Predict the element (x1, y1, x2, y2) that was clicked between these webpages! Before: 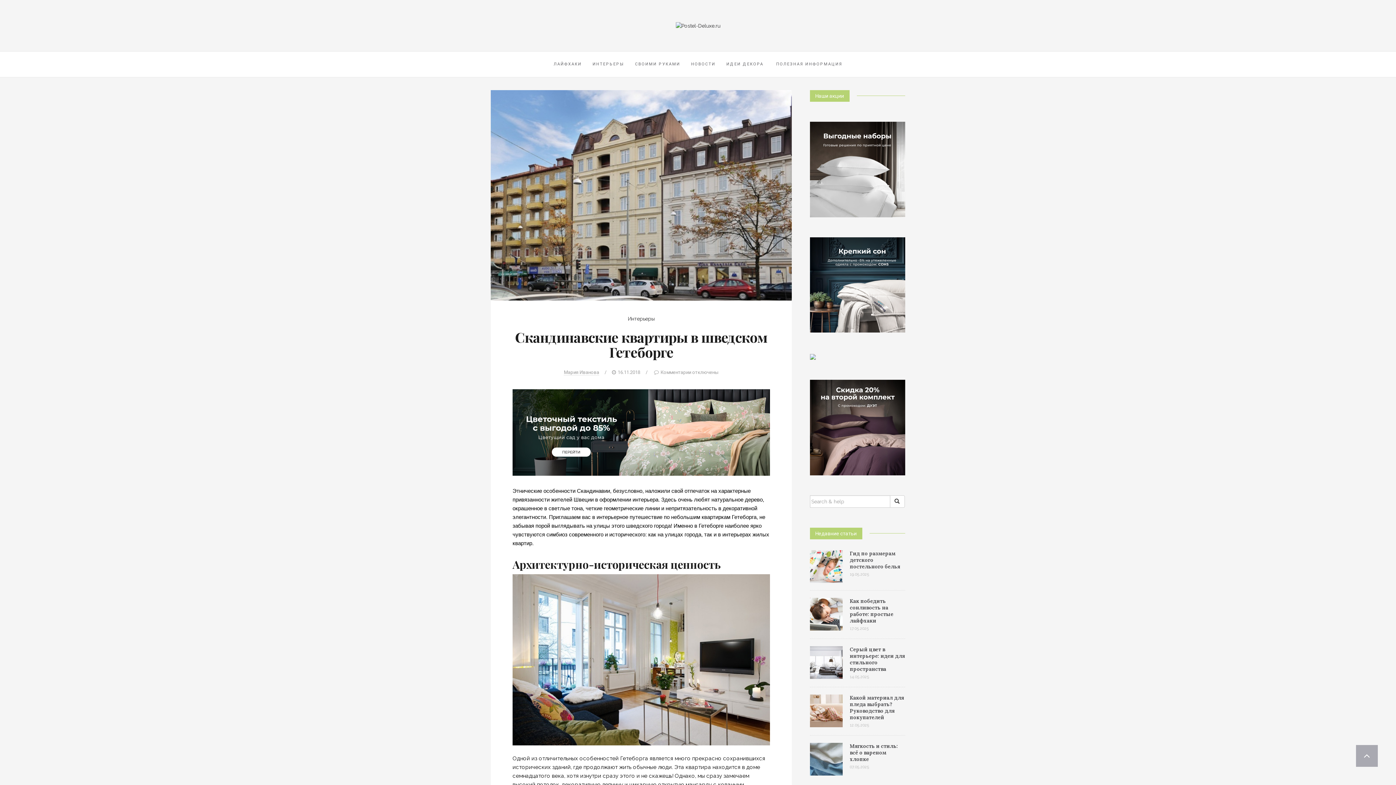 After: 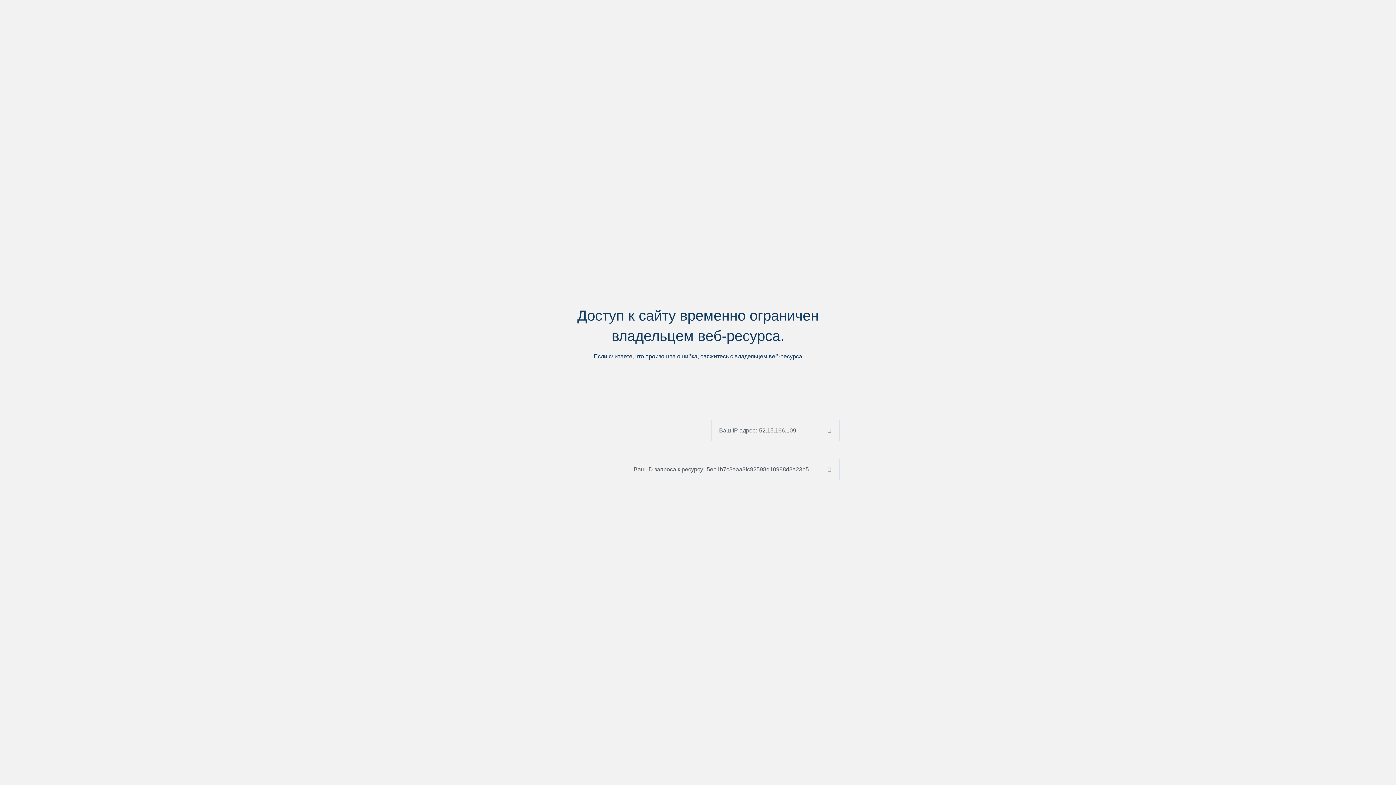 Action: bbox: (810, 353, 815, 359)